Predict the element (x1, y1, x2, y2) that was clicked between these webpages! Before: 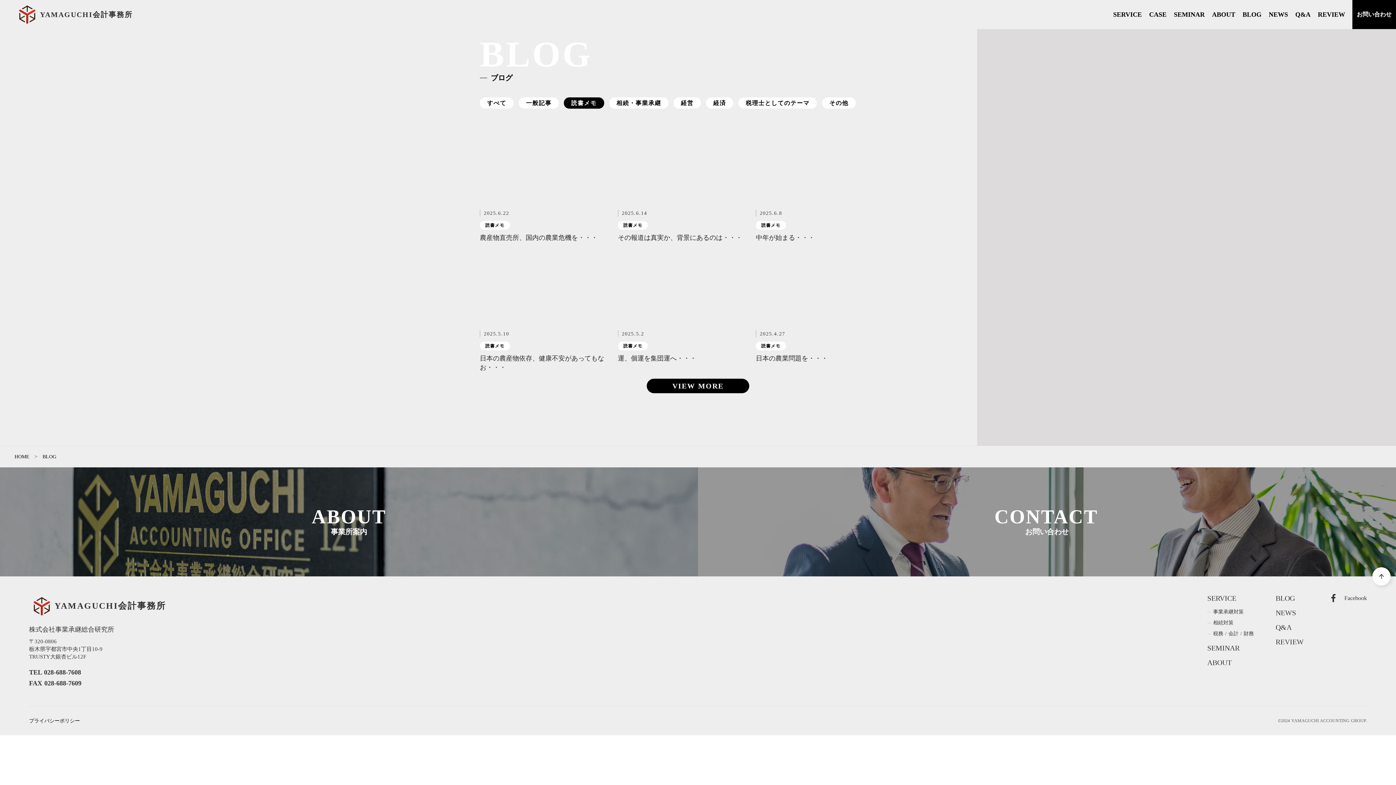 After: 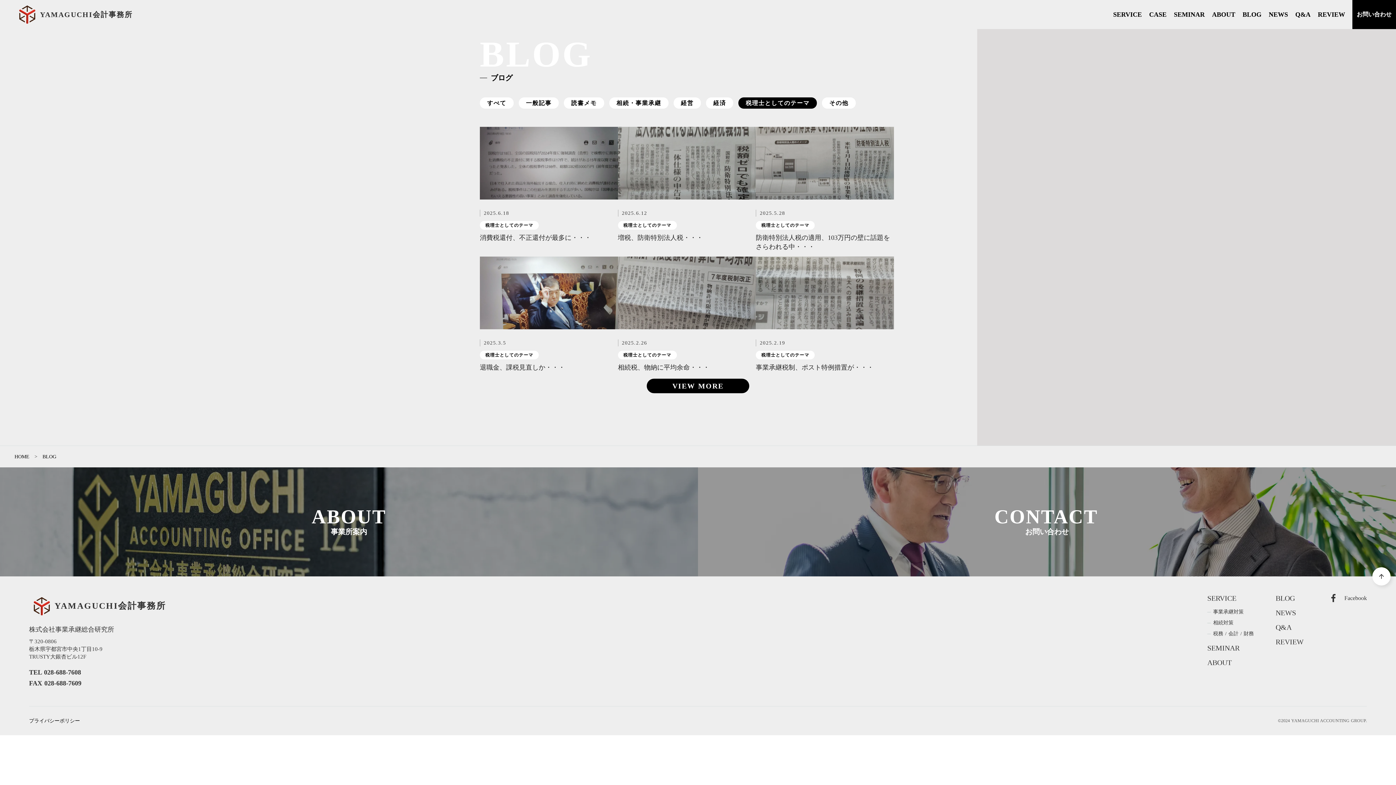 Action: bbox: (738, 97, 817, 108) label: 税理士としてのテーマ